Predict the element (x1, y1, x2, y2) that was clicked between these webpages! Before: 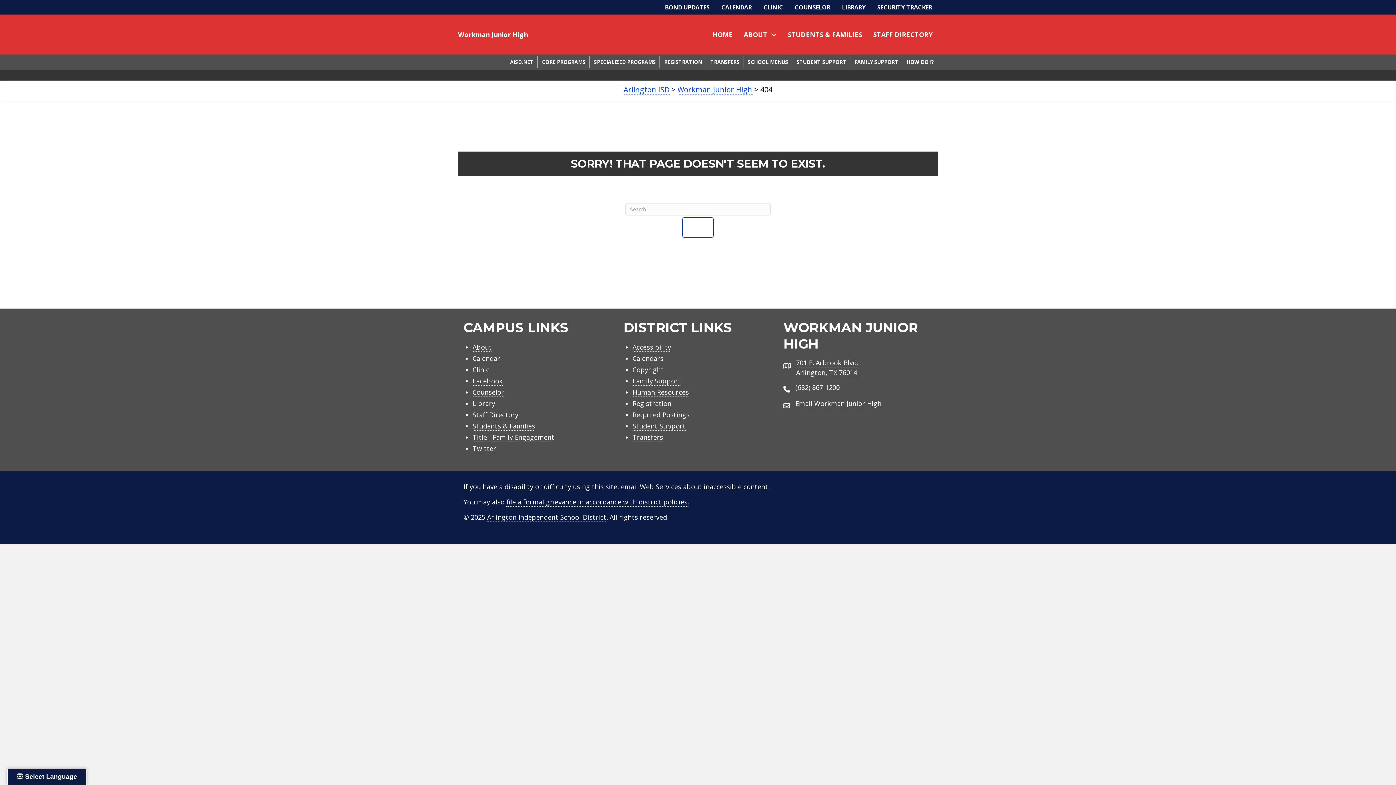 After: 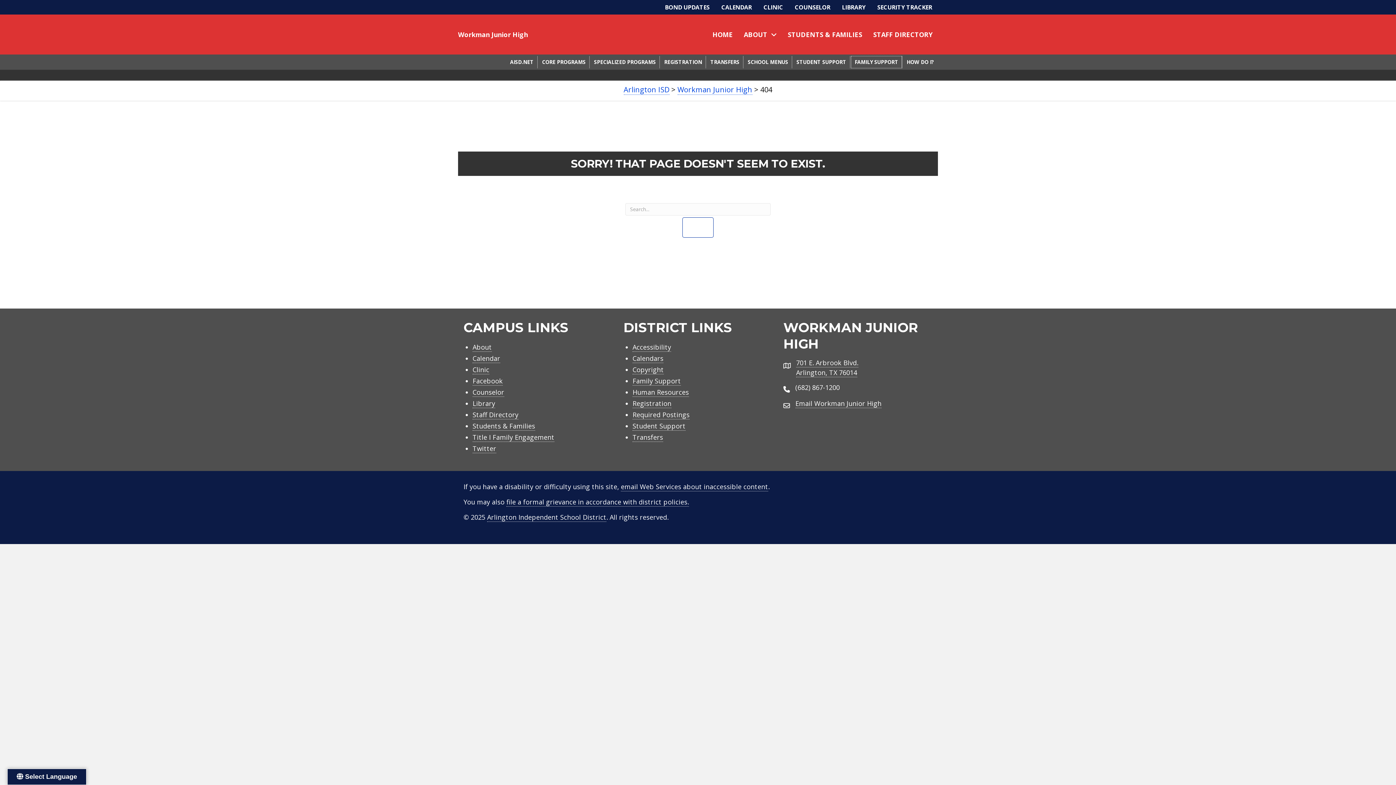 Action: bbox: (851, 56, 902, 68) label: FAMILY SUPPORT